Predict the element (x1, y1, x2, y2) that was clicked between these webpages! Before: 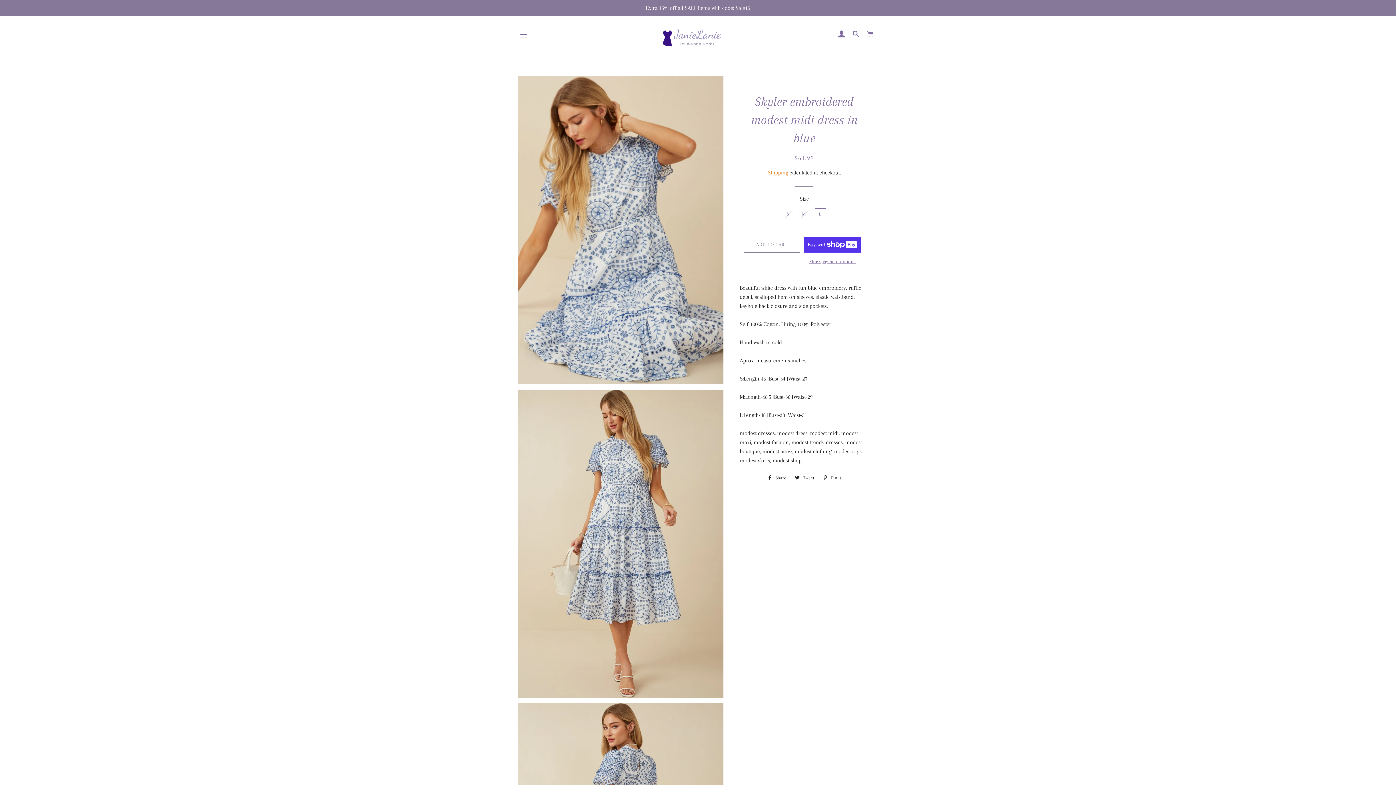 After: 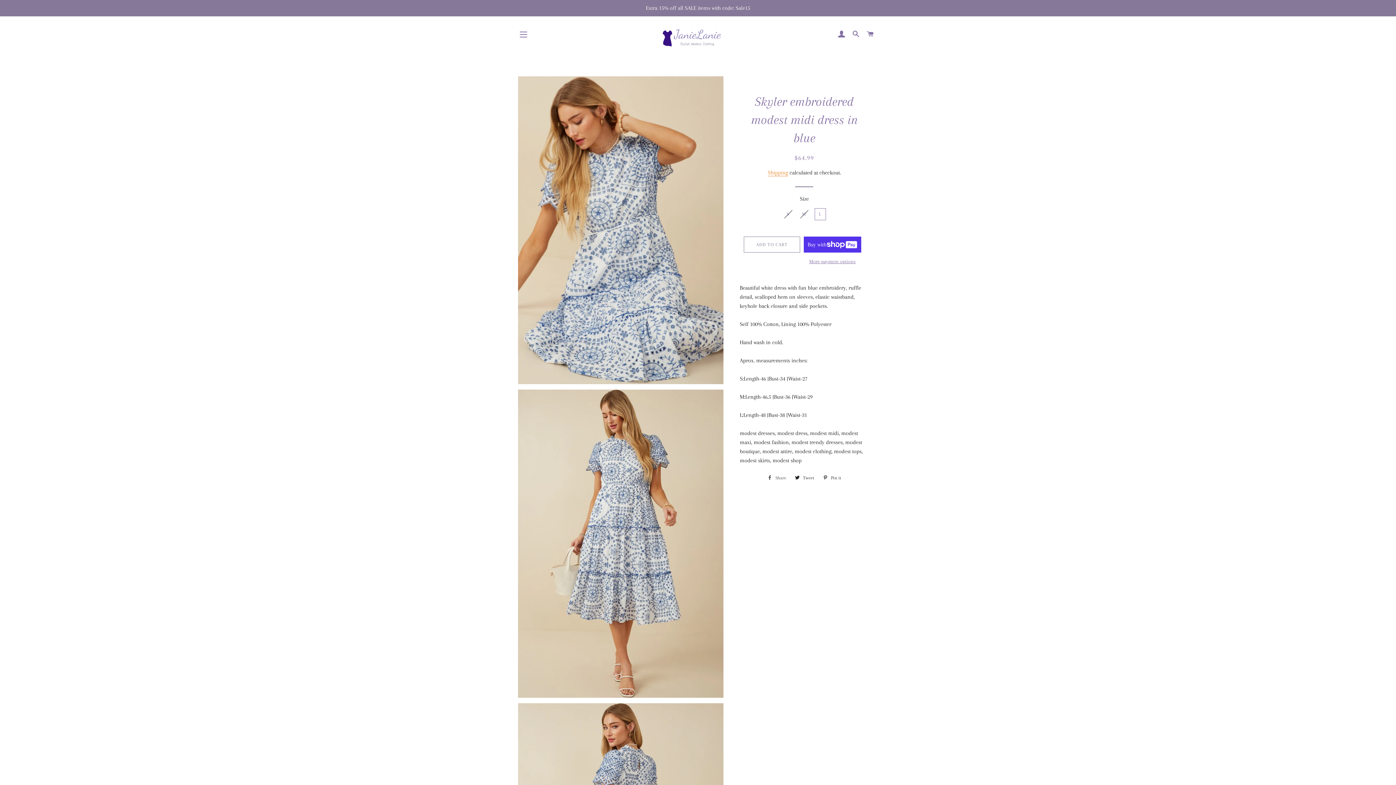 Action: label:  Share
Share on Facebook bbox: (763, 472, 790, 483)